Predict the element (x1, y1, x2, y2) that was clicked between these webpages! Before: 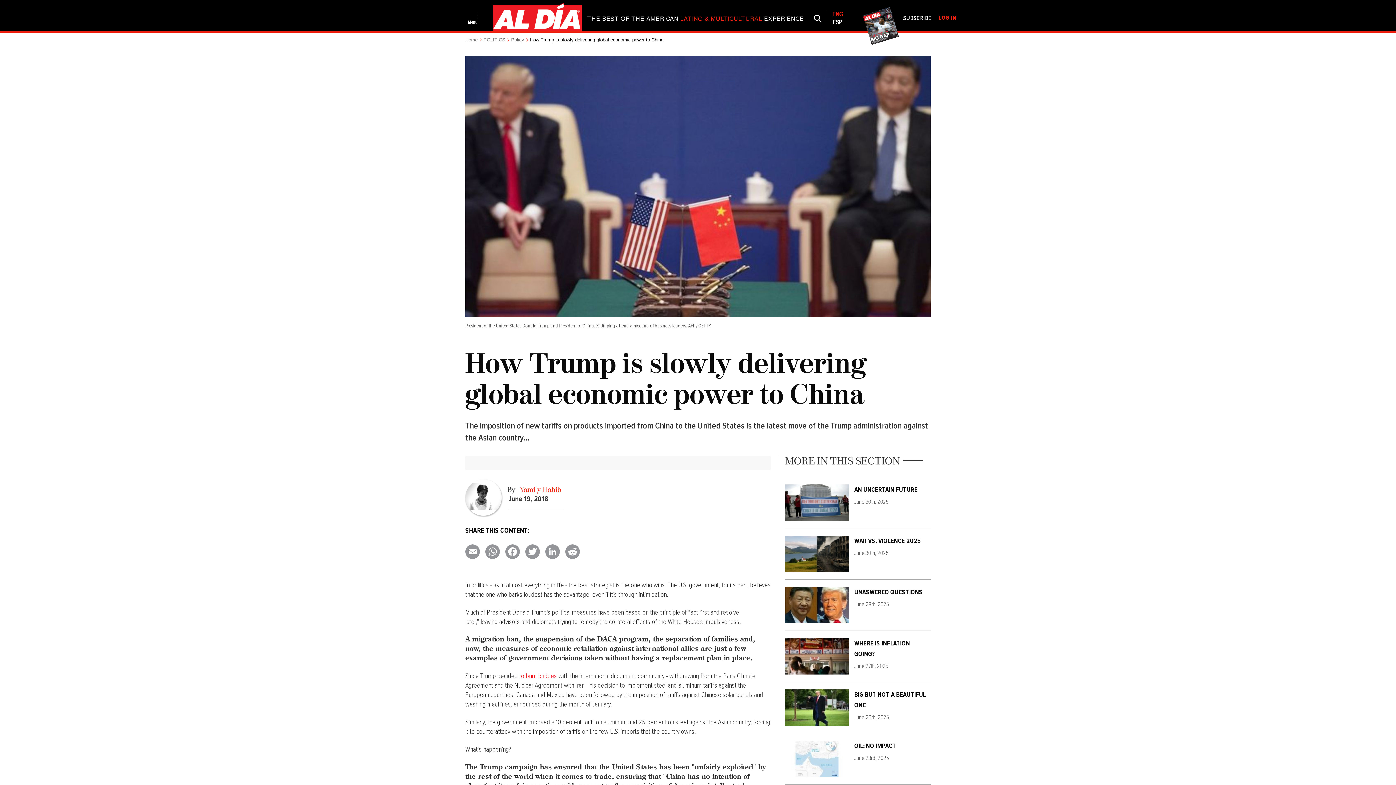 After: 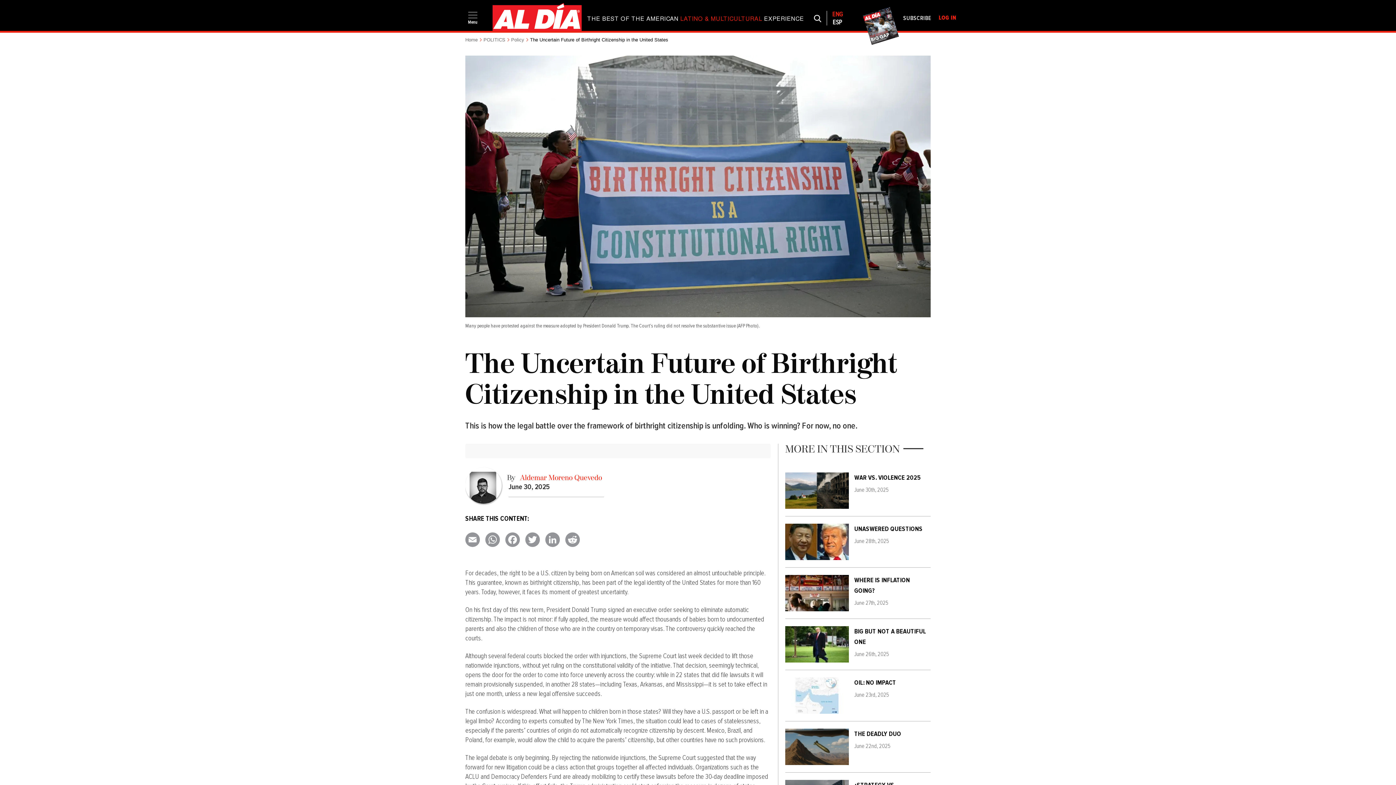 Action: bbox: (854, 485, 917, 493) label: AN UNCERTAIN FUTURE